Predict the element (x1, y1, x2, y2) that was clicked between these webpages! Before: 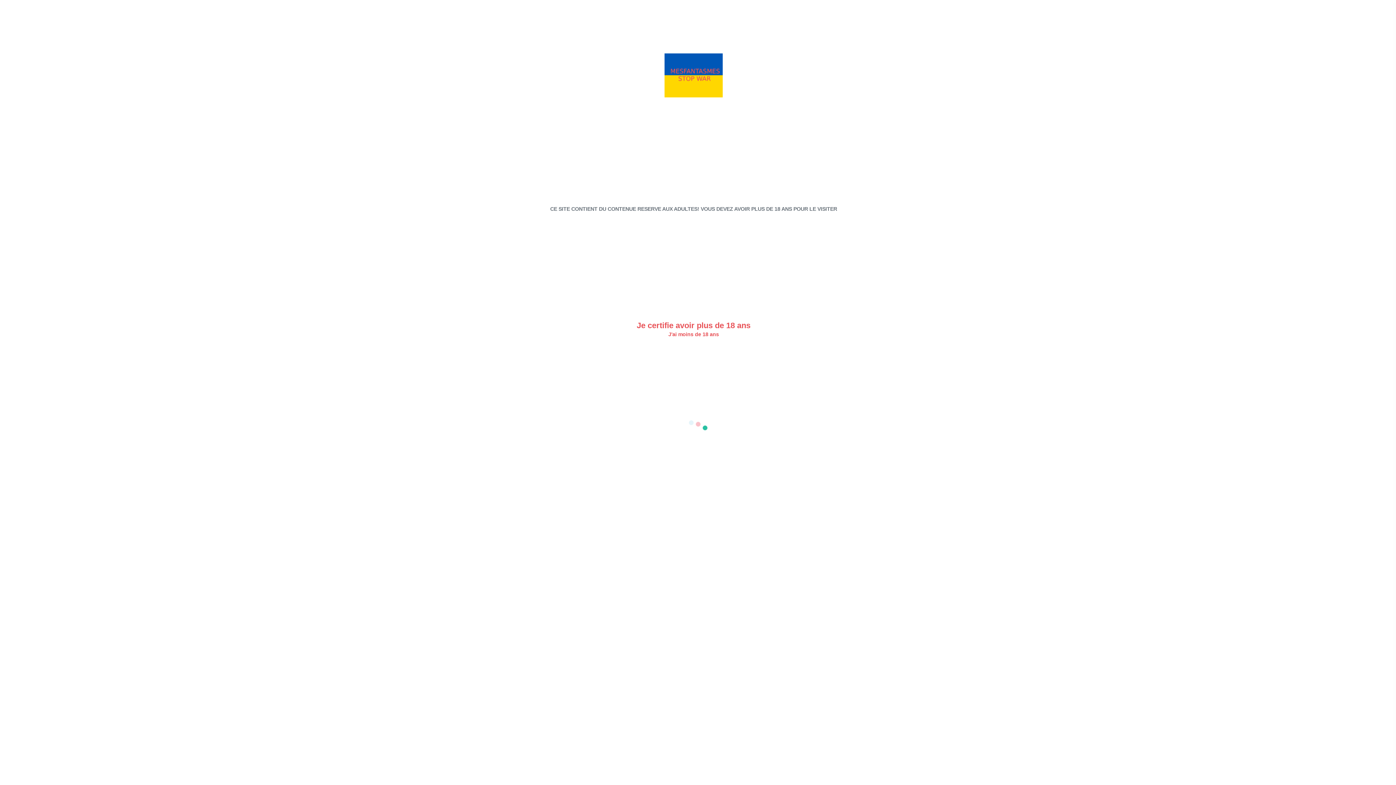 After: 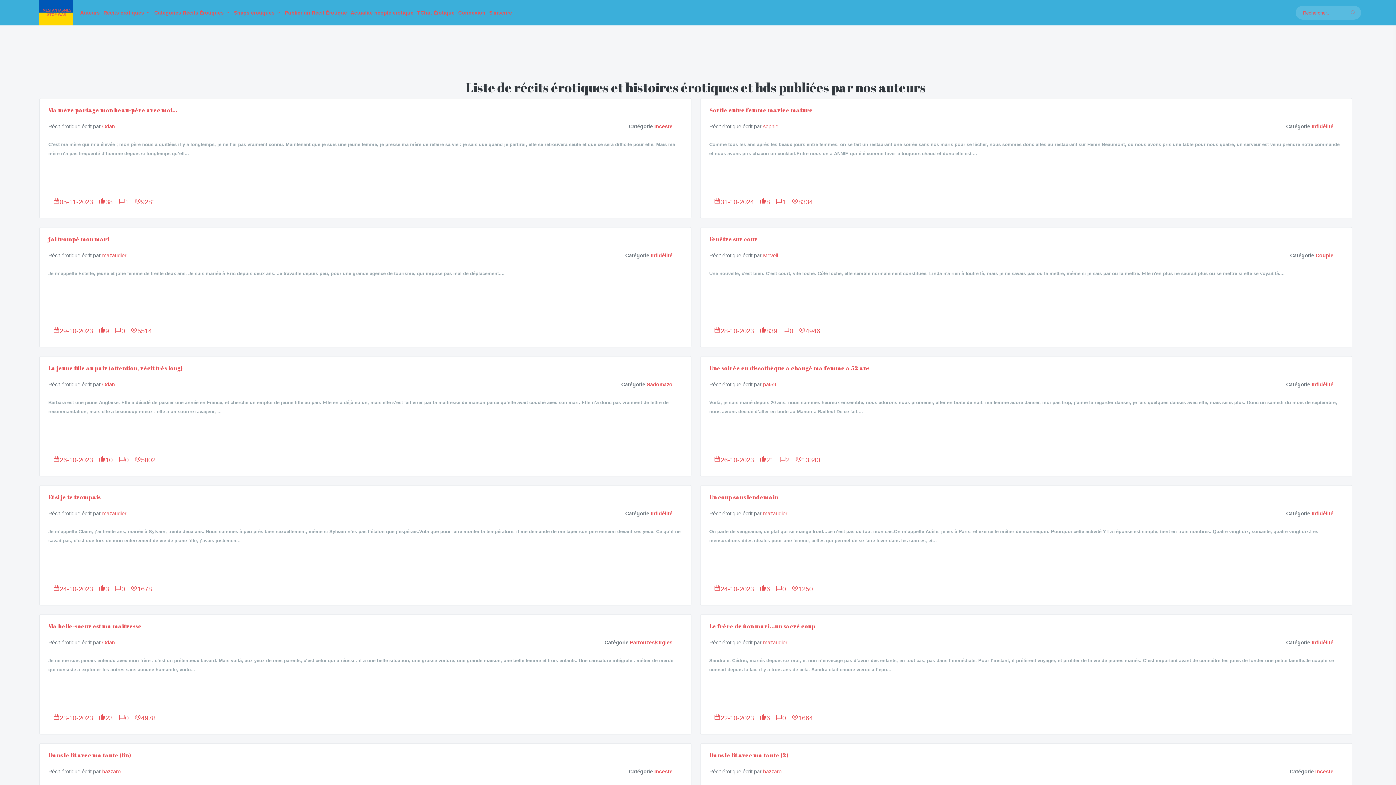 Action: label: Je certifie avoir plus de 18 ans bbox: (636, 320, 750, 330)